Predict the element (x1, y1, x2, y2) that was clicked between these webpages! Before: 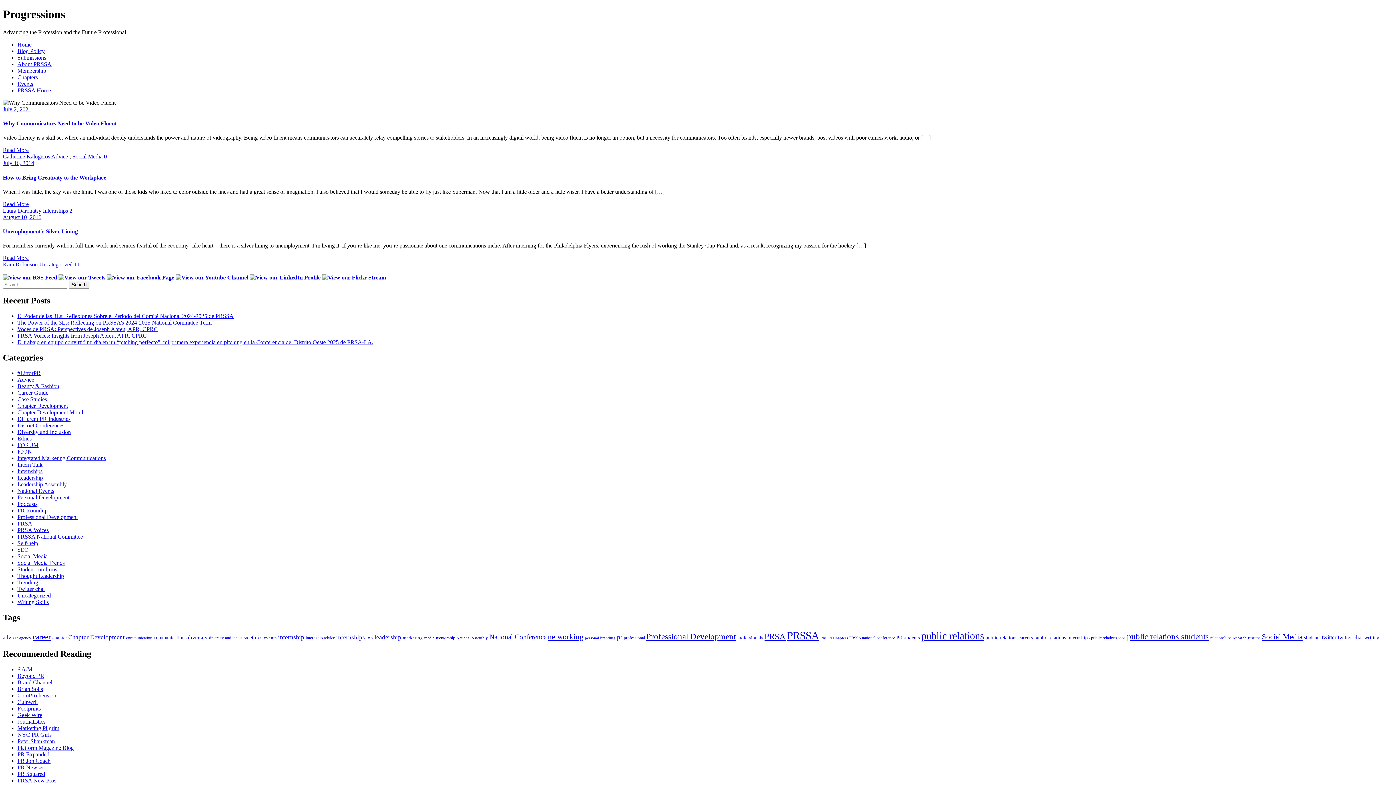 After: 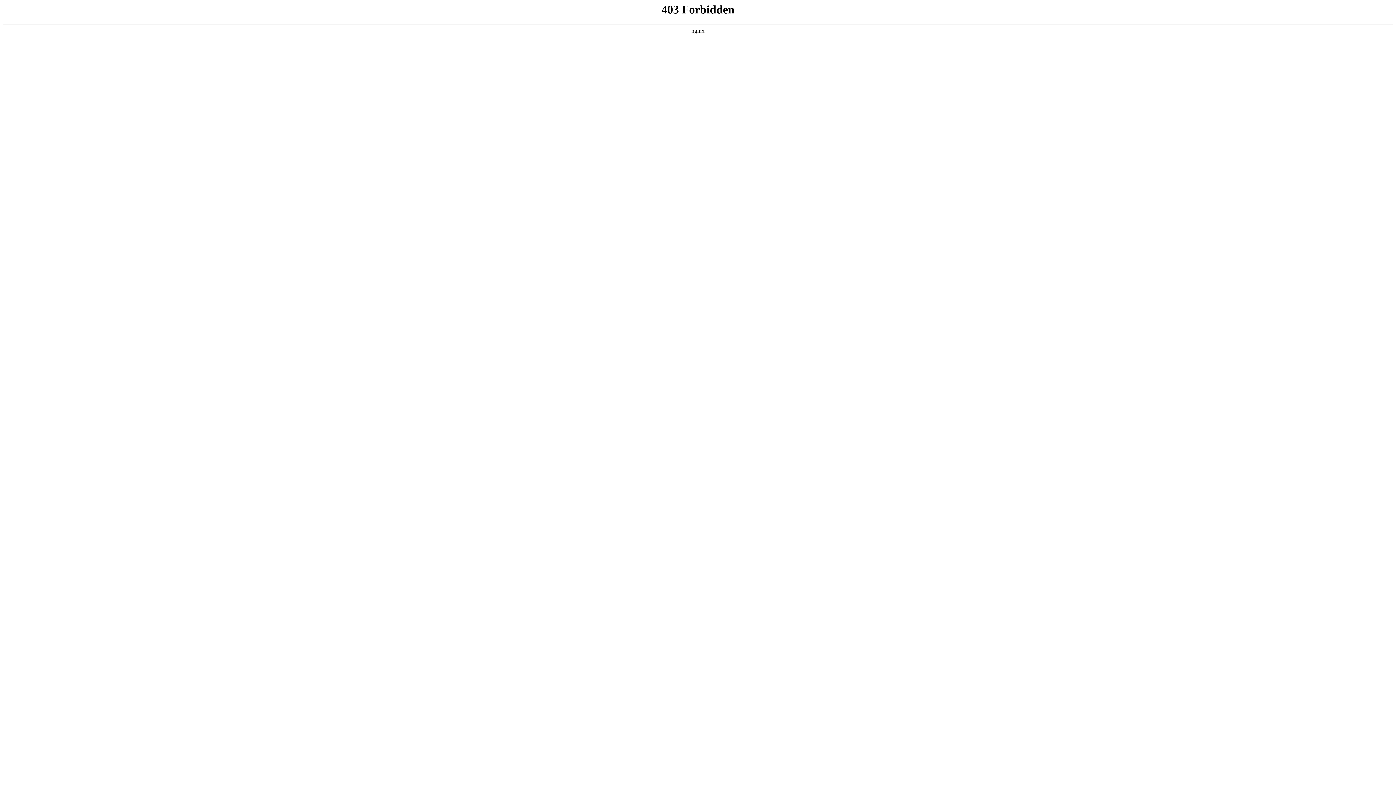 Action: bbox: (17, 738, 54, 744) label: Peter Shankman